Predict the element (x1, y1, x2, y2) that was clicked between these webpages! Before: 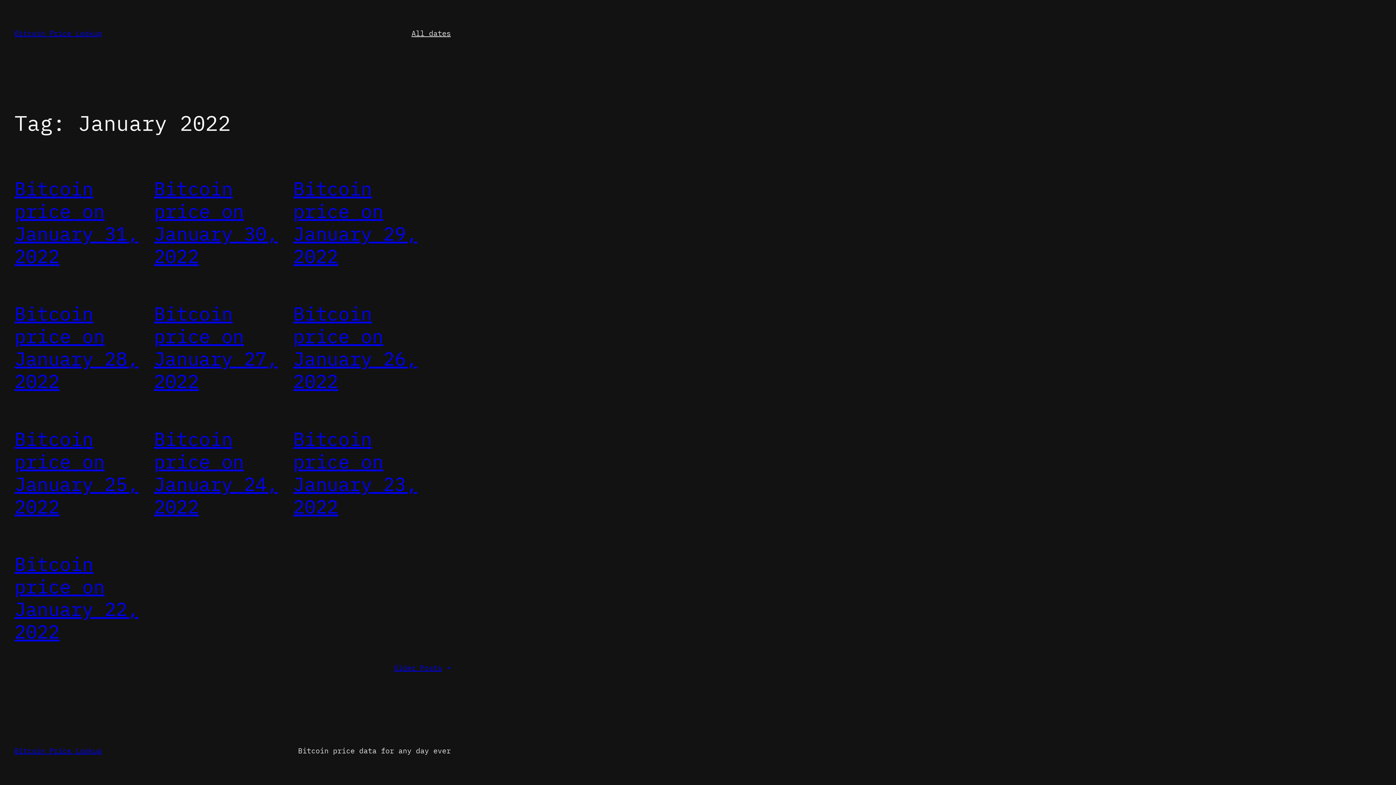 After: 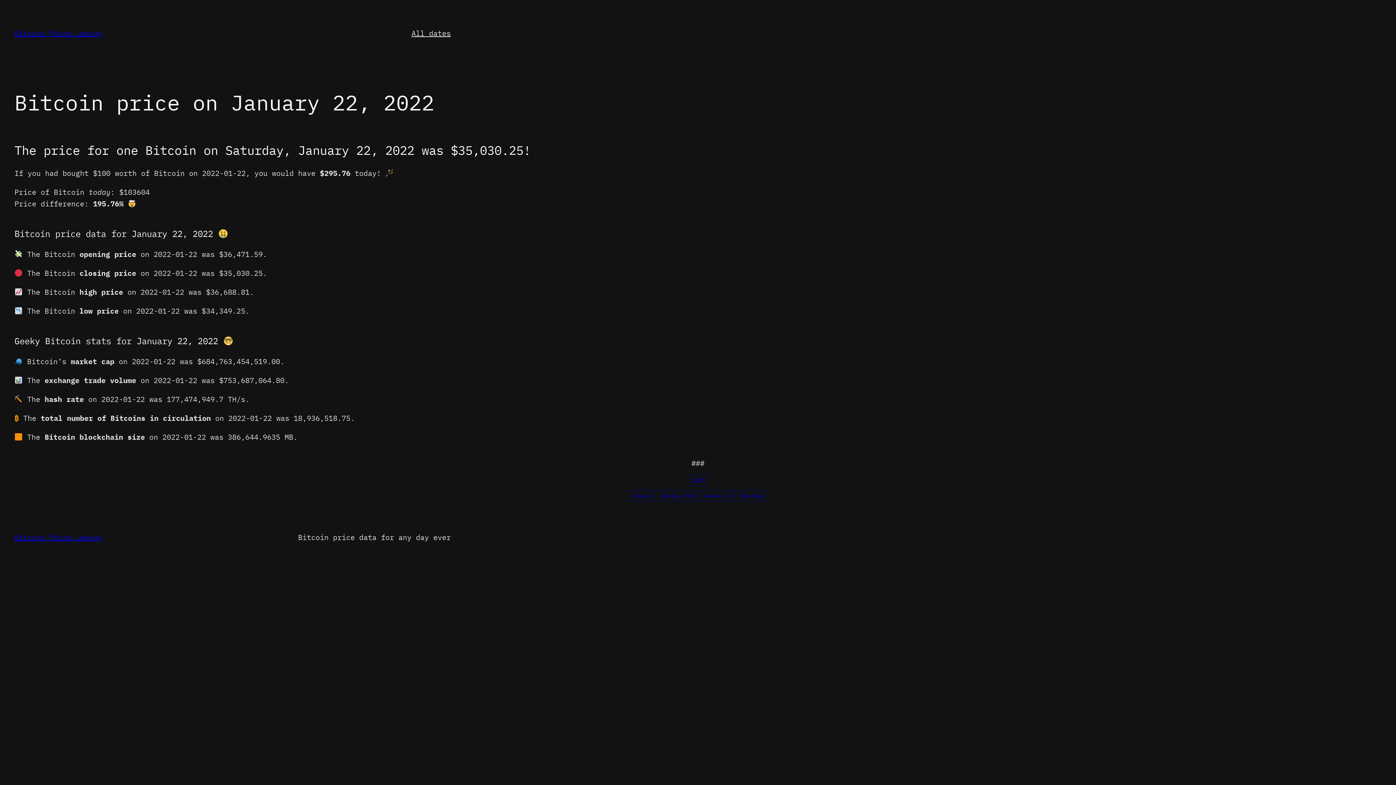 Action: bbox: (14, 552, 138, 644) label: Bitcoin price on January 22, 2022